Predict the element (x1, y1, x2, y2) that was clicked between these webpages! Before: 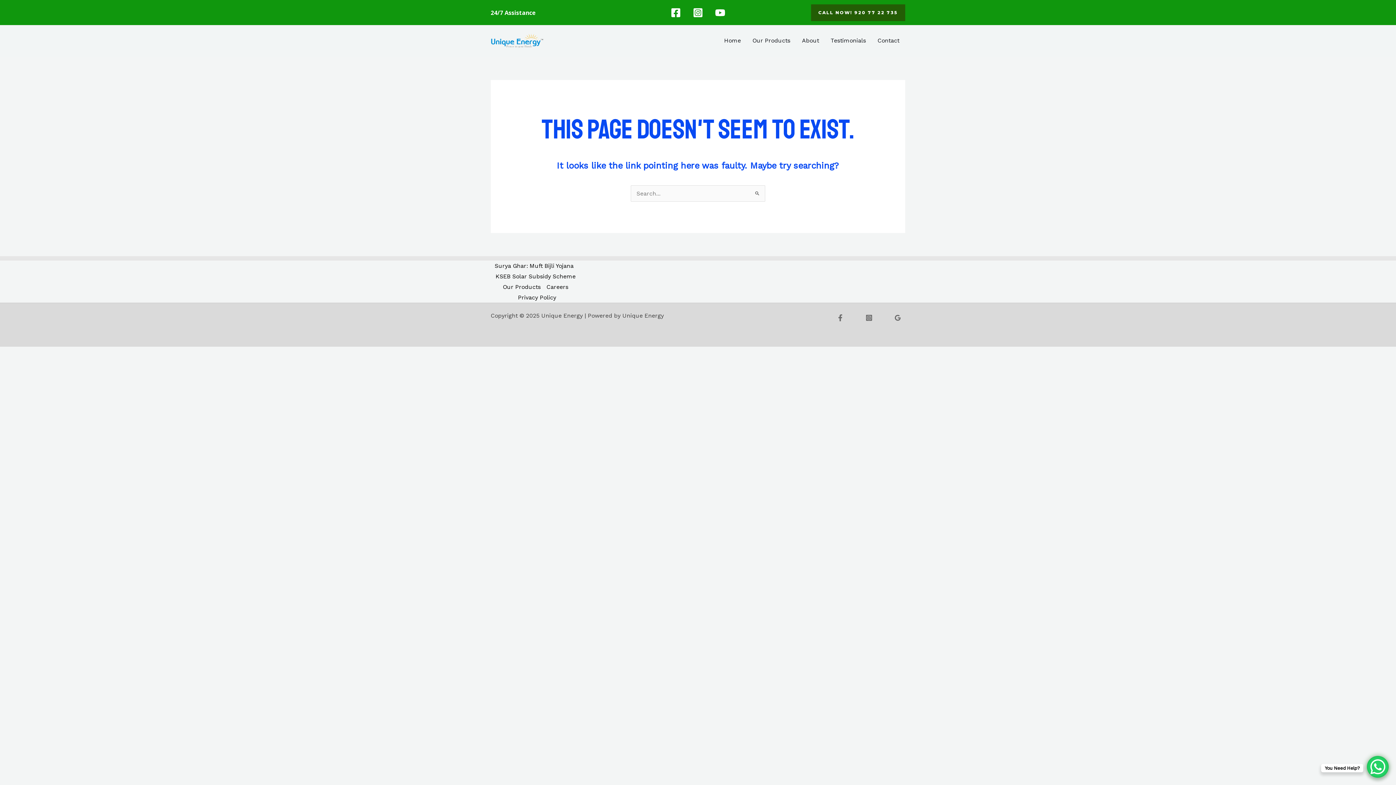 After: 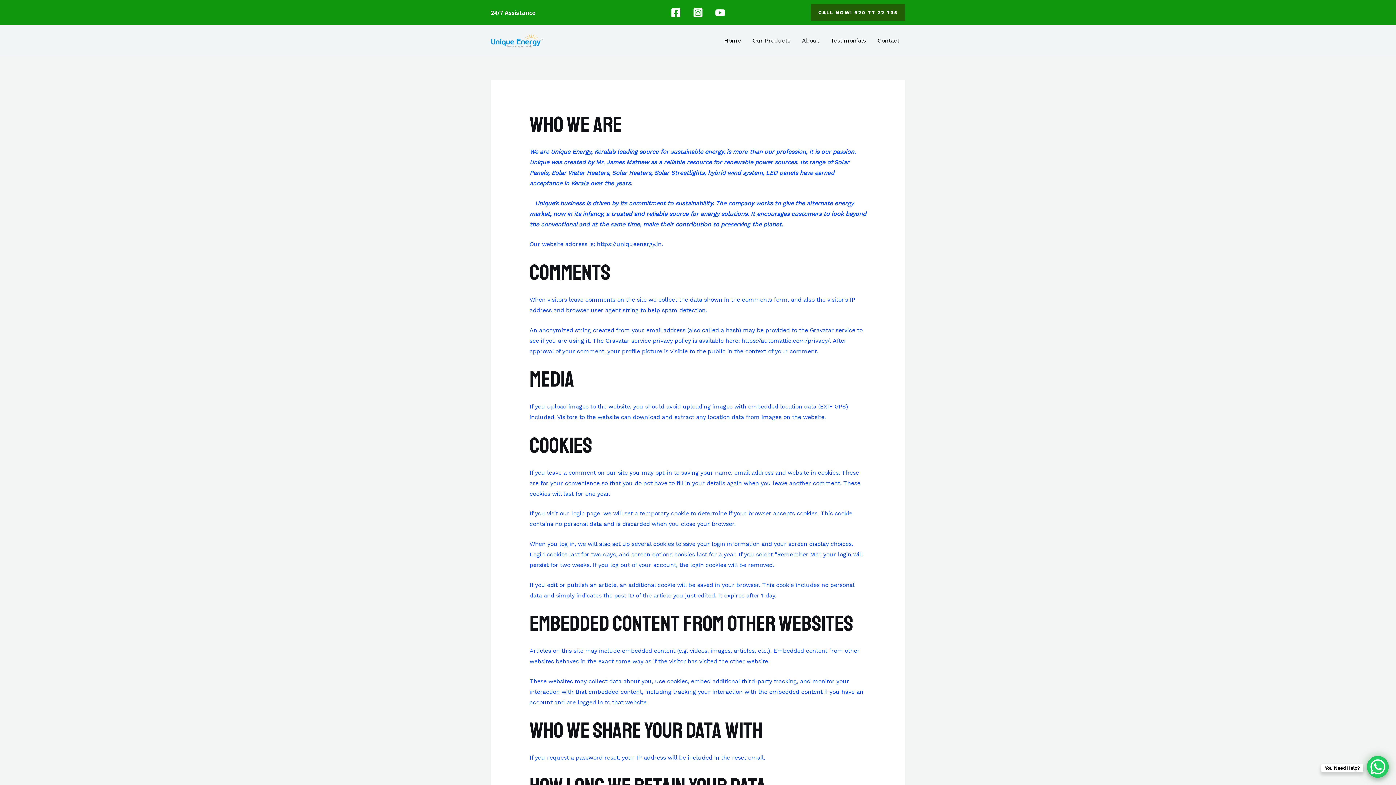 Action: bbox: (515, 292, 556, 302) label: Privacy Policy